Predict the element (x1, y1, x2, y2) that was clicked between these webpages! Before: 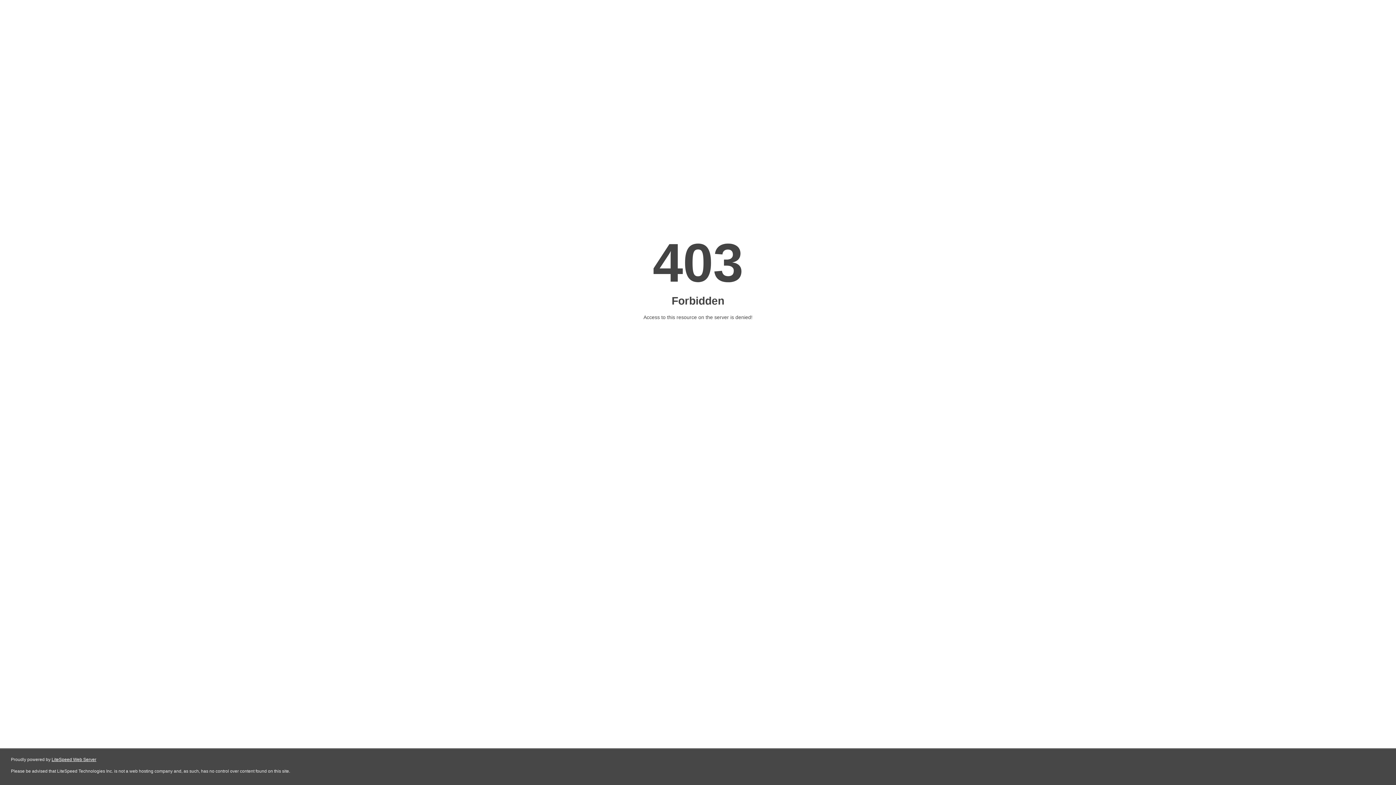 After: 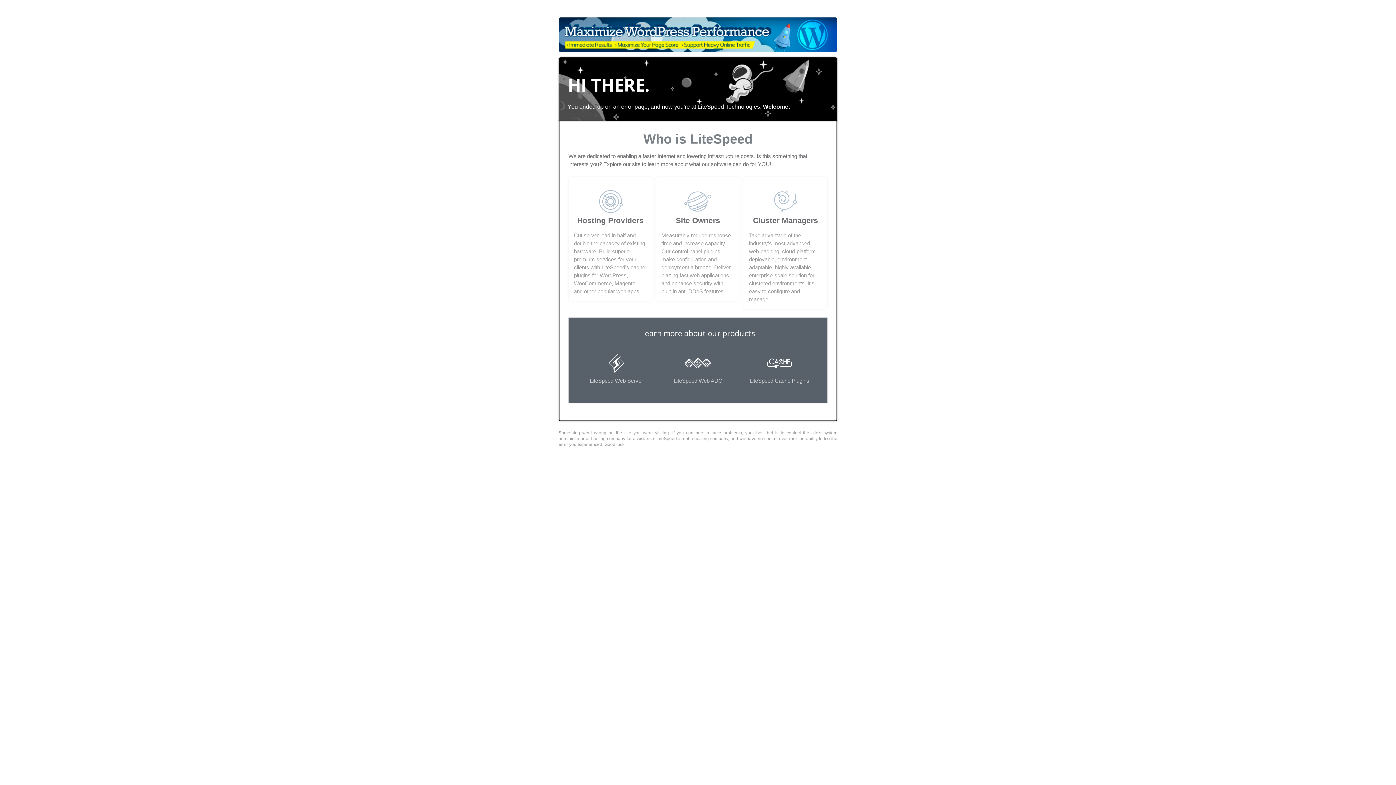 Action: bbox: (51, 757, 96, 762) label: LiteSpeed Web Server